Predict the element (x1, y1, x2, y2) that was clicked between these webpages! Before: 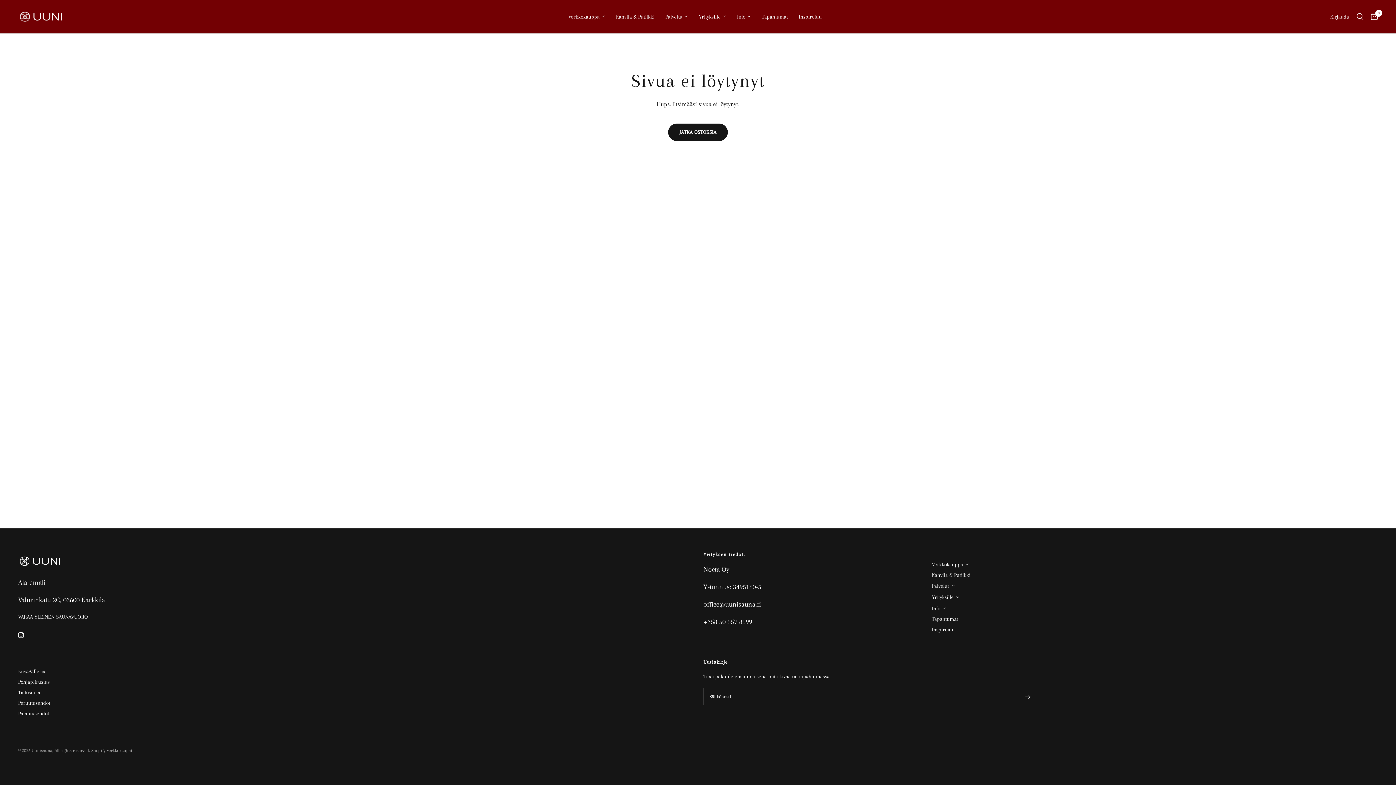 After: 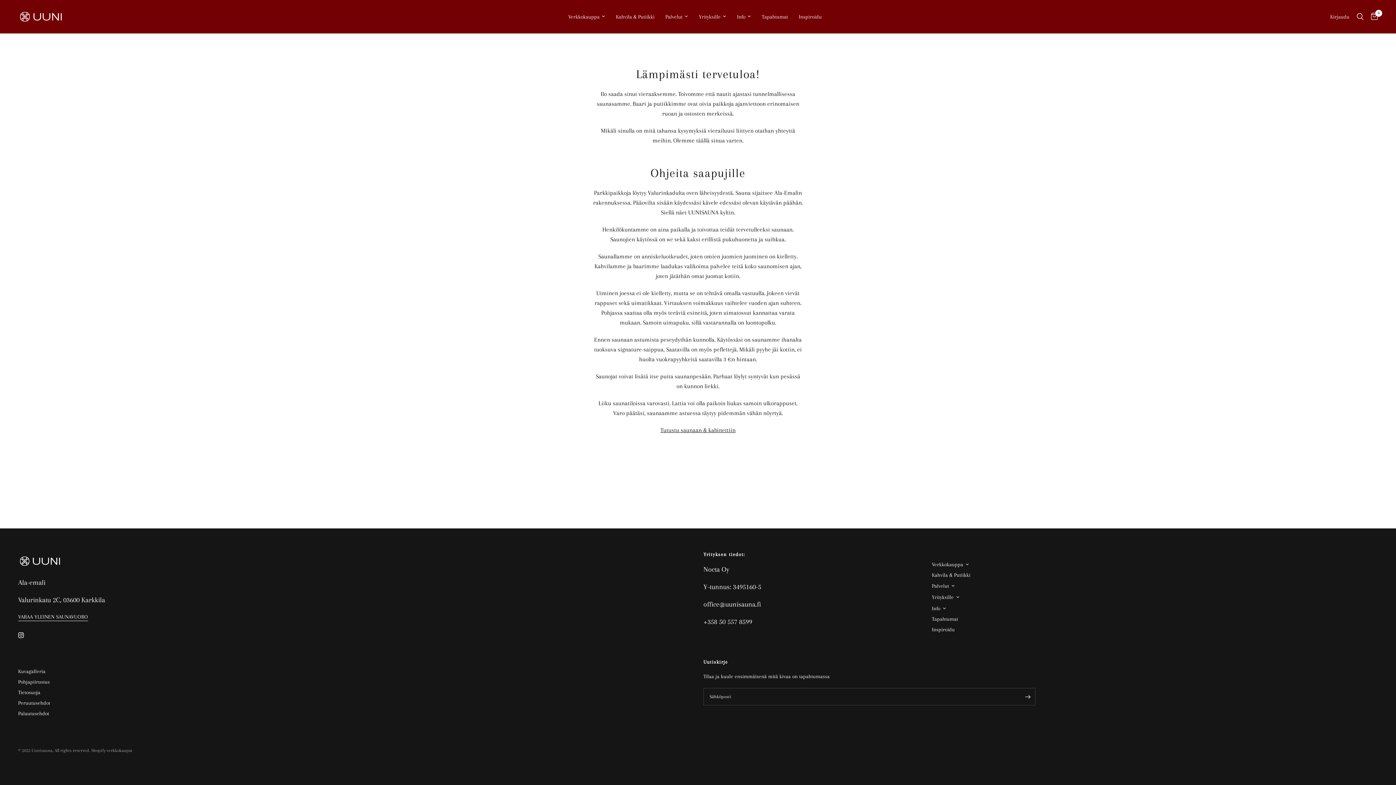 Action: label: Info bbox: (737, 12, 751, 21)